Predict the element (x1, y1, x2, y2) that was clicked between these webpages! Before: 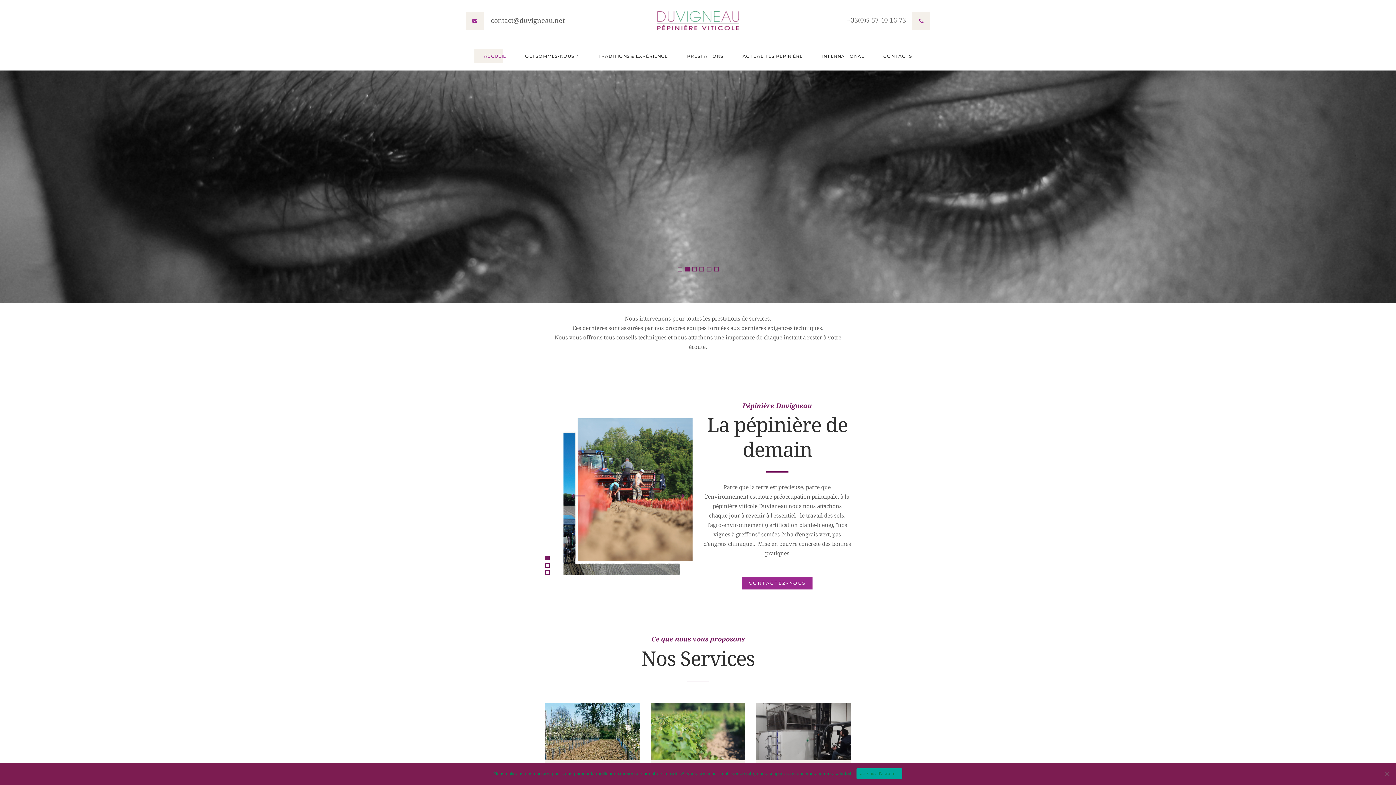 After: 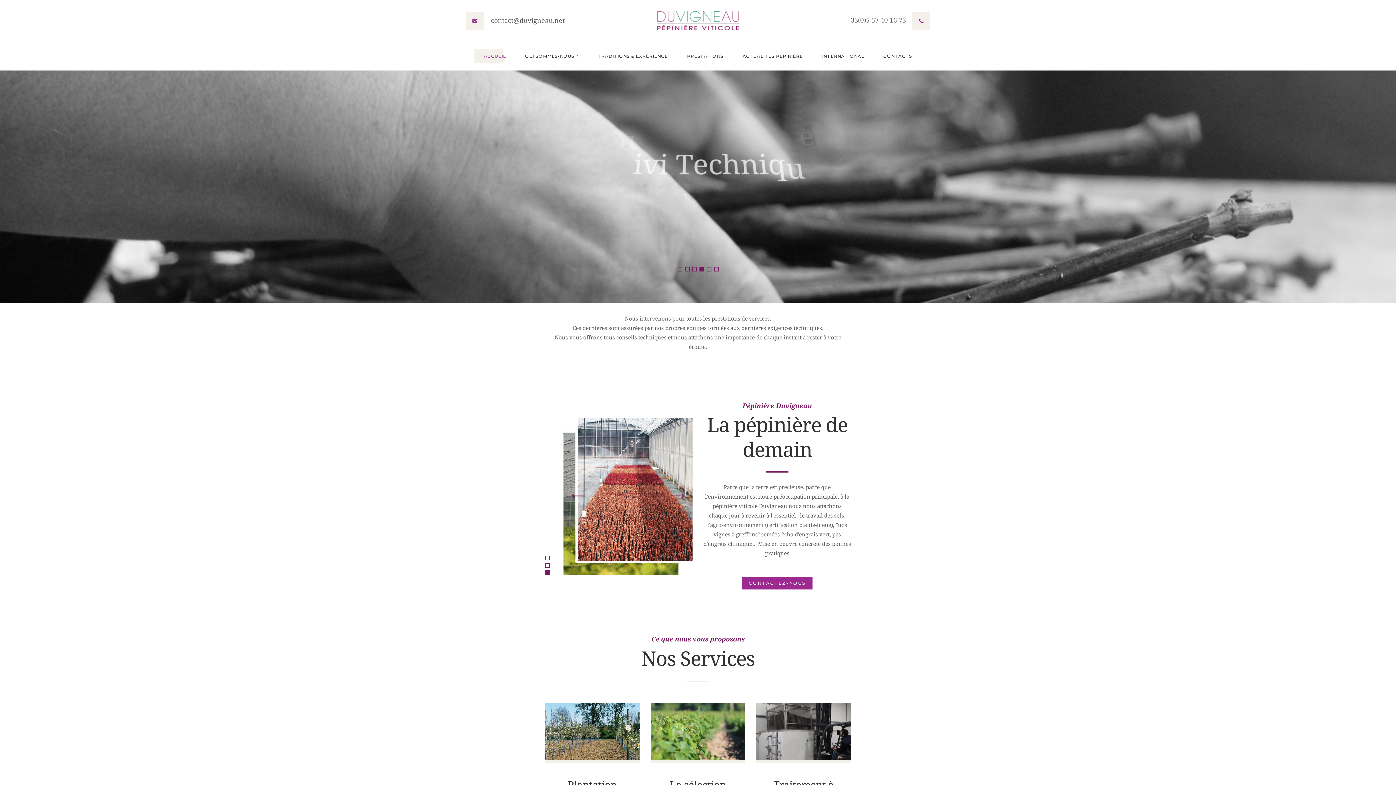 Action: bbox: (856, 768, 902, 779) label: Je suis d'accord !